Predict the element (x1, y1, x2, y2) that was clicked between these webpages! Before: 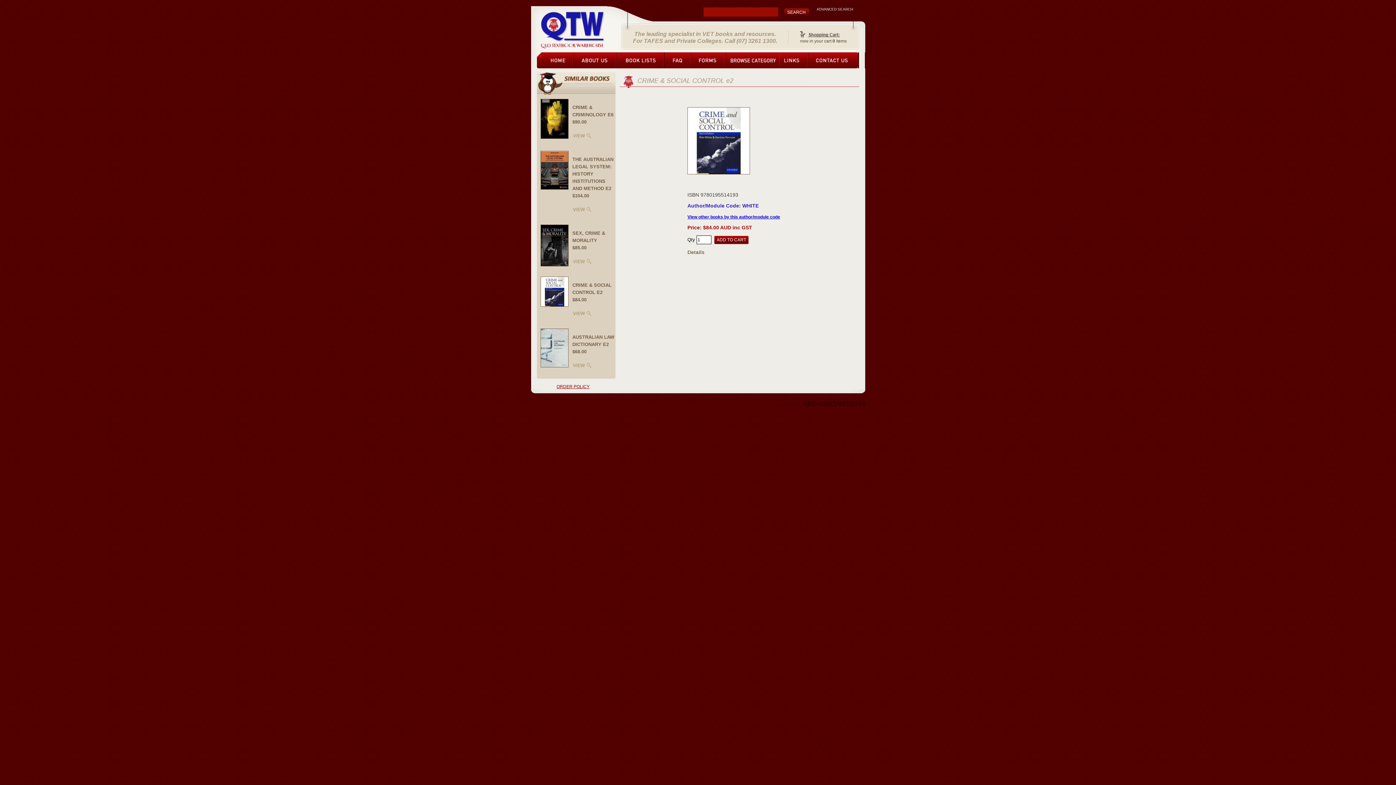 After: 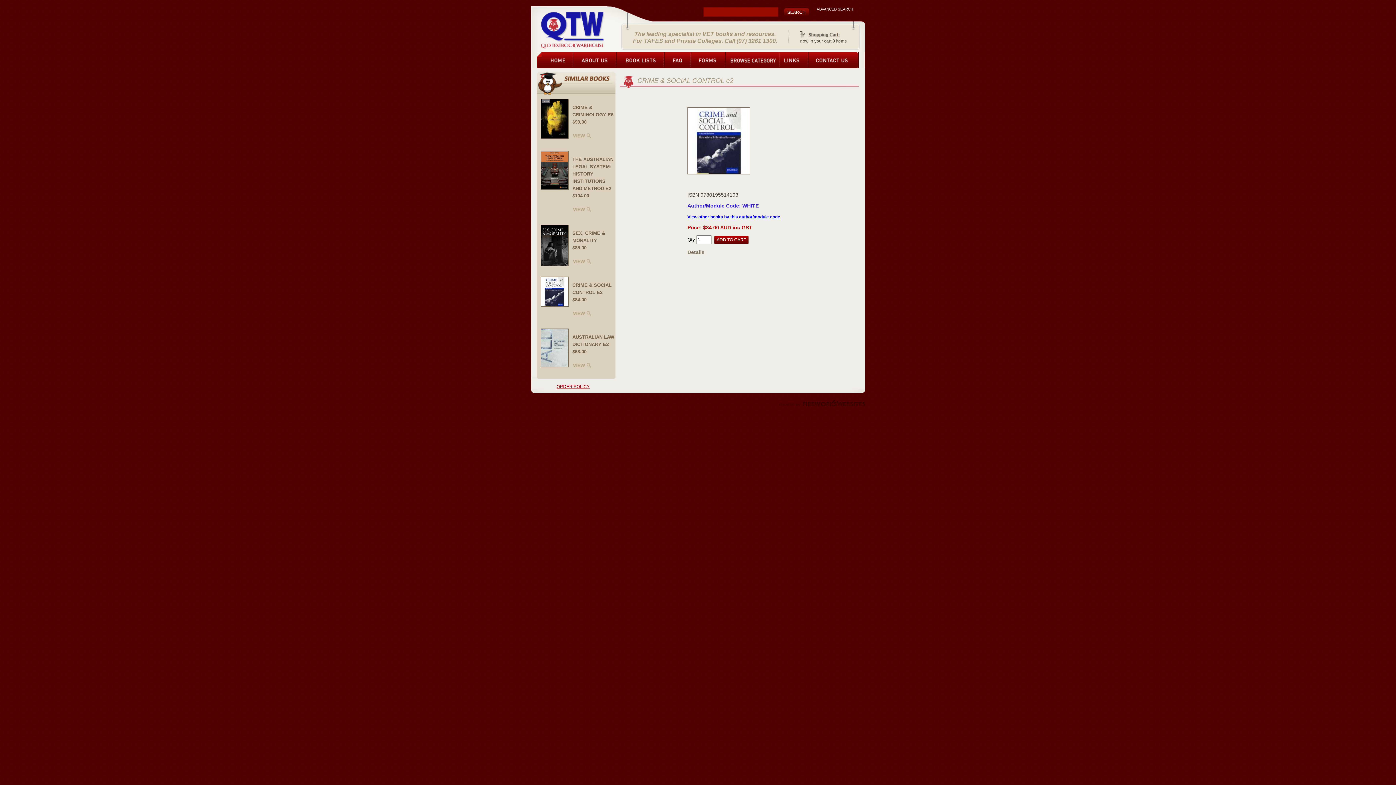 Action: bbox: (802, 401, 865, 407)